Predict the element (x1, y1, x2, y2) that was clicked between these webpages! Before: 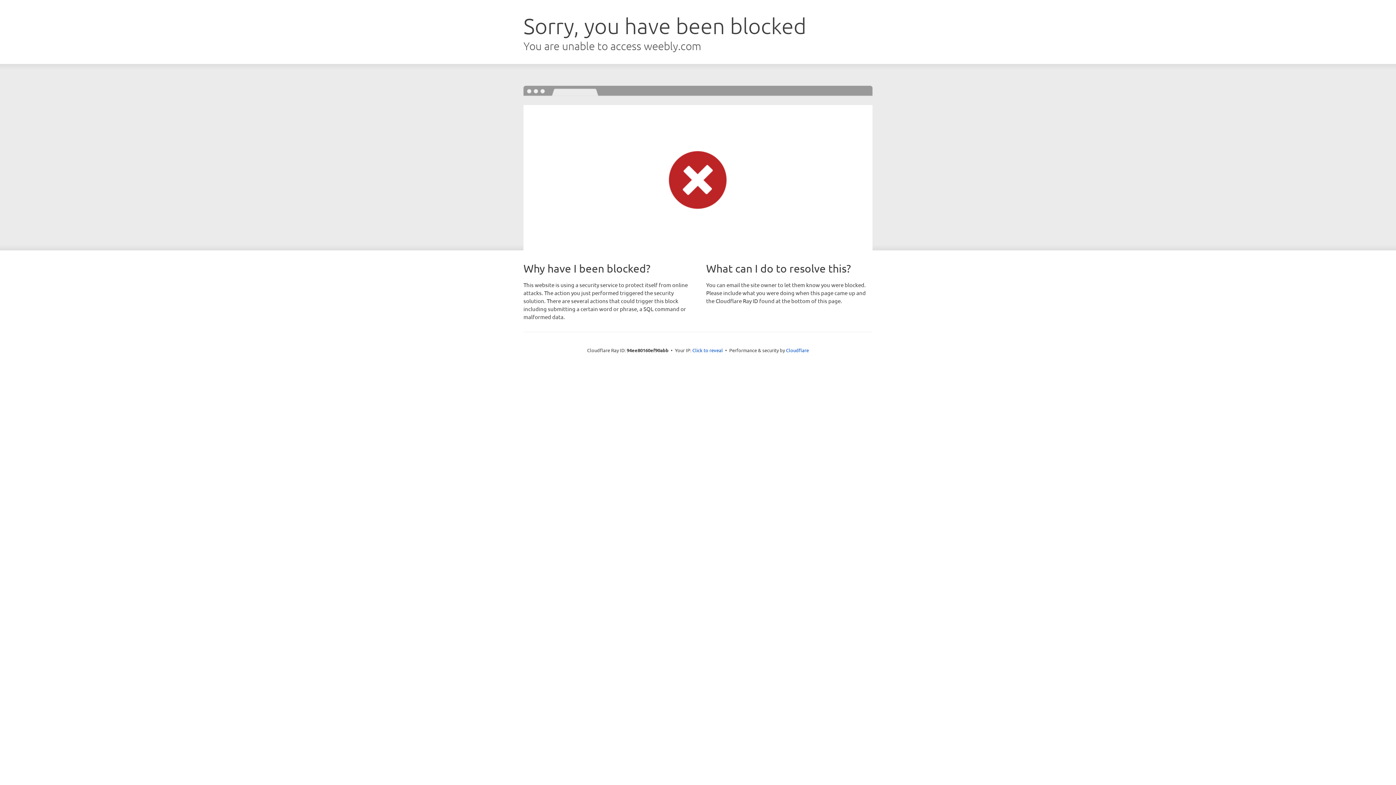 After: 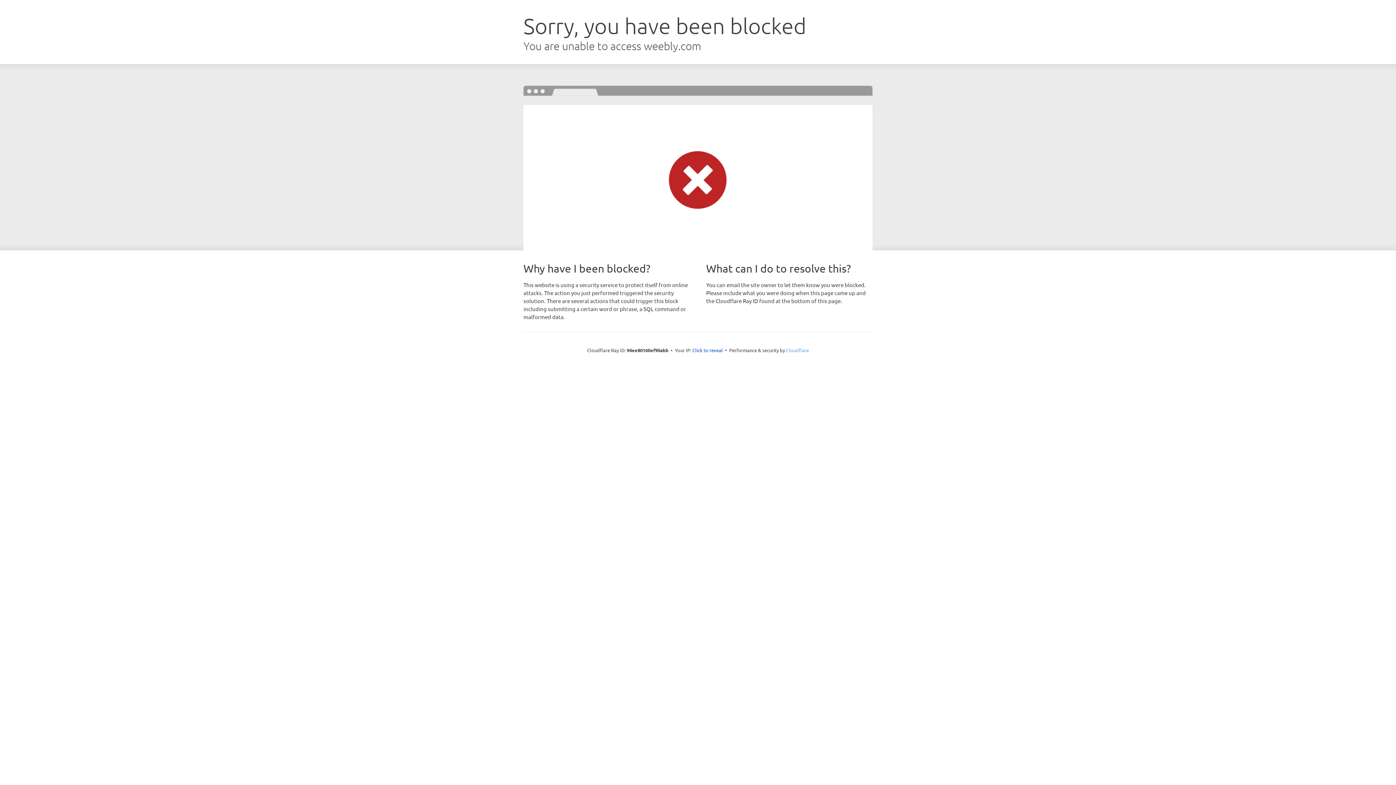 Action: bbox: (786, 347, 809, 353) label: Cloudflare